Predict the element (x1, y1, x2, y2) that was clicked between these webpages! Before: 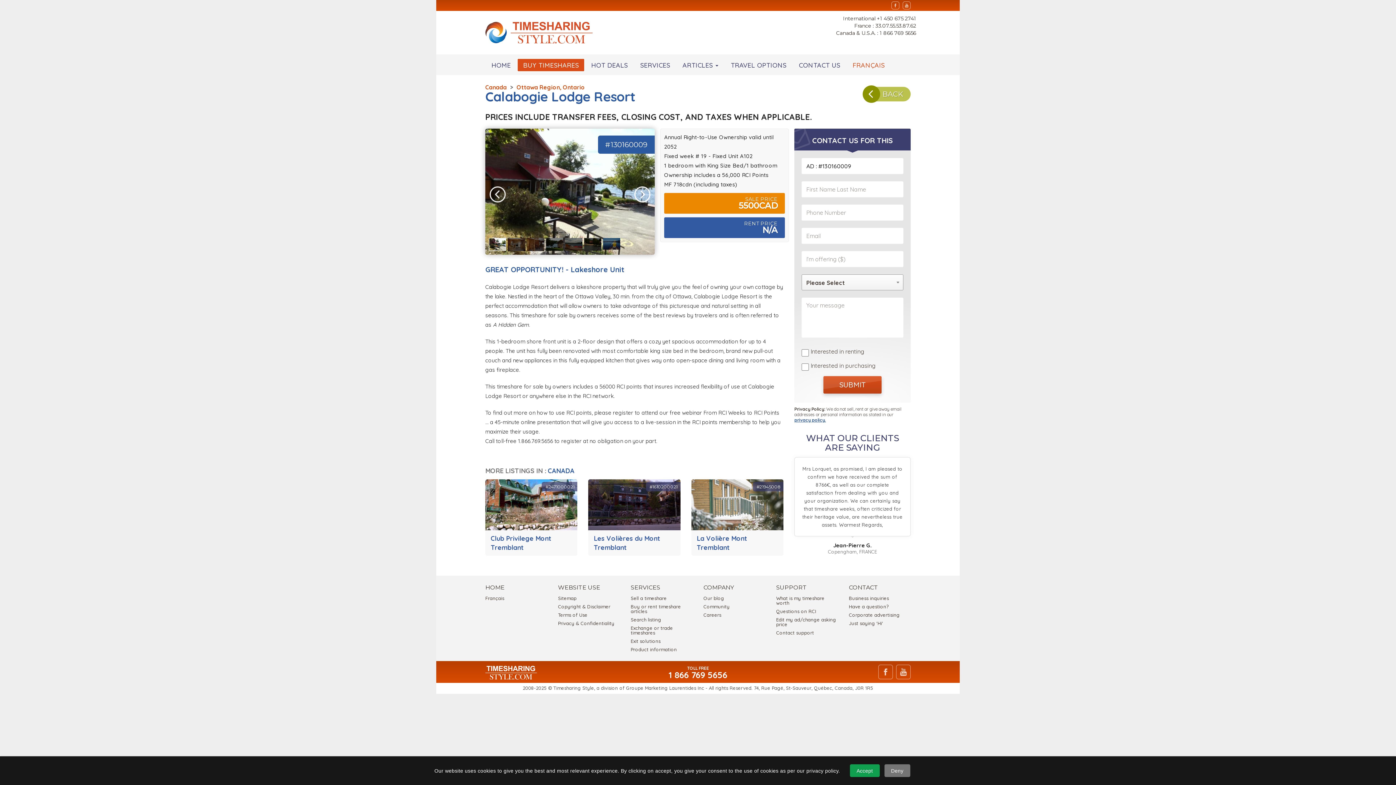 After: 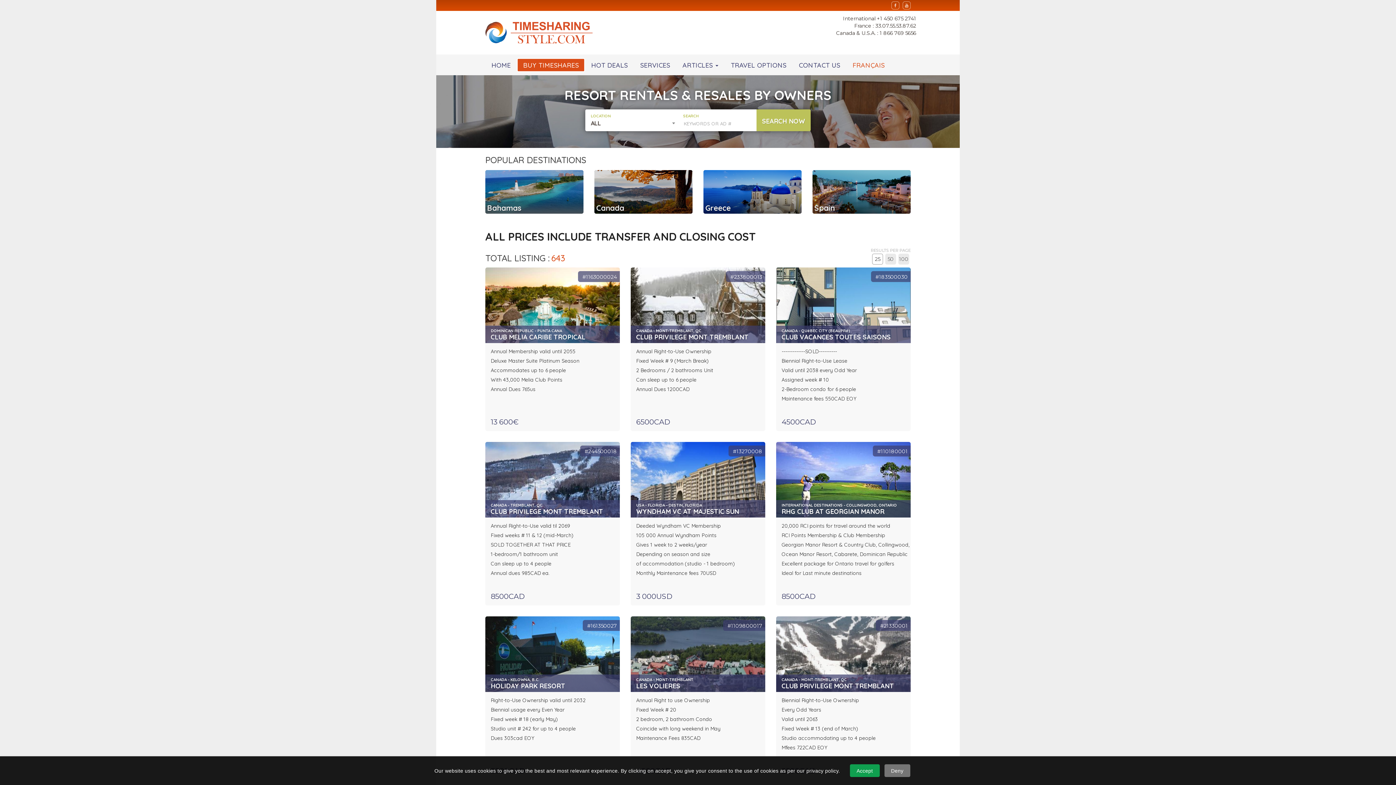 Action: label: Search listing bbox: (630, 616, 661, 622)